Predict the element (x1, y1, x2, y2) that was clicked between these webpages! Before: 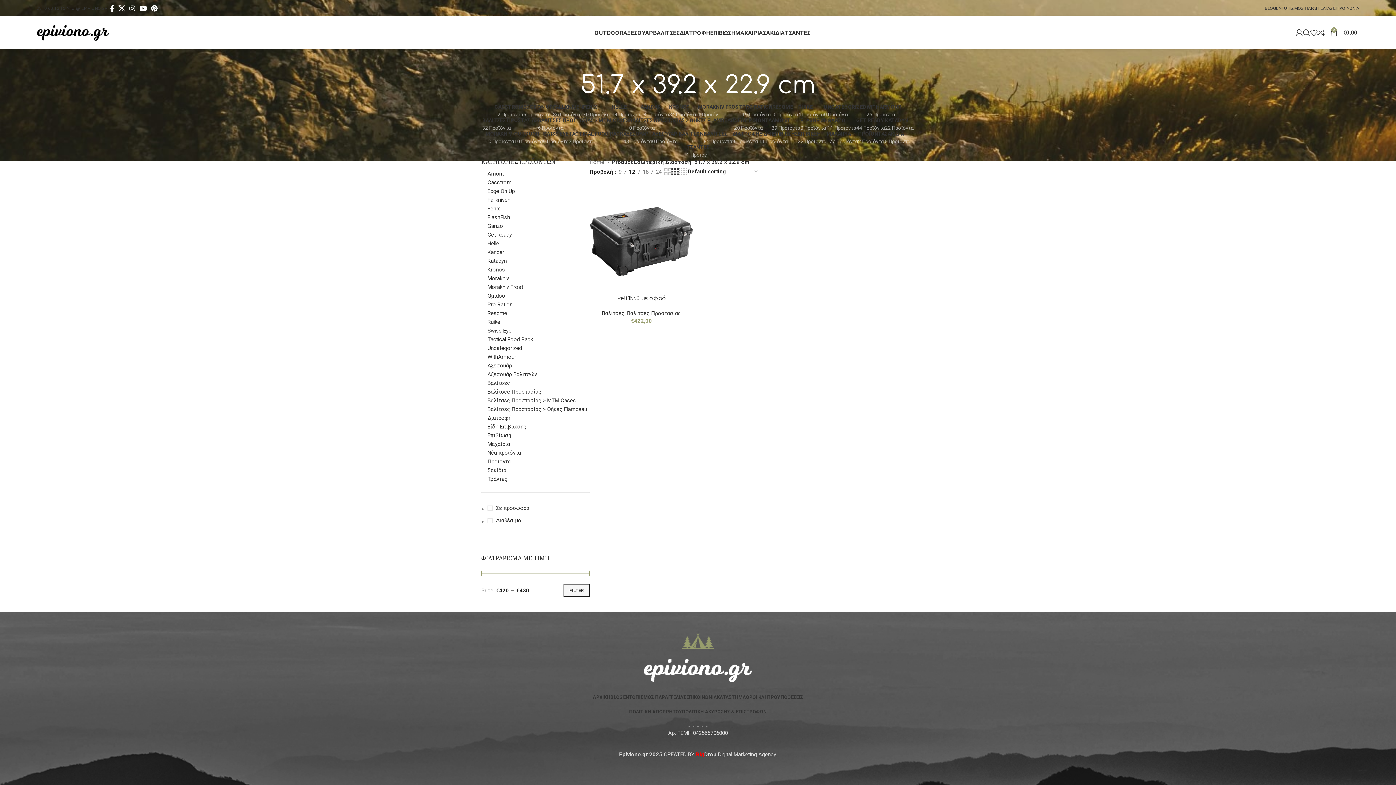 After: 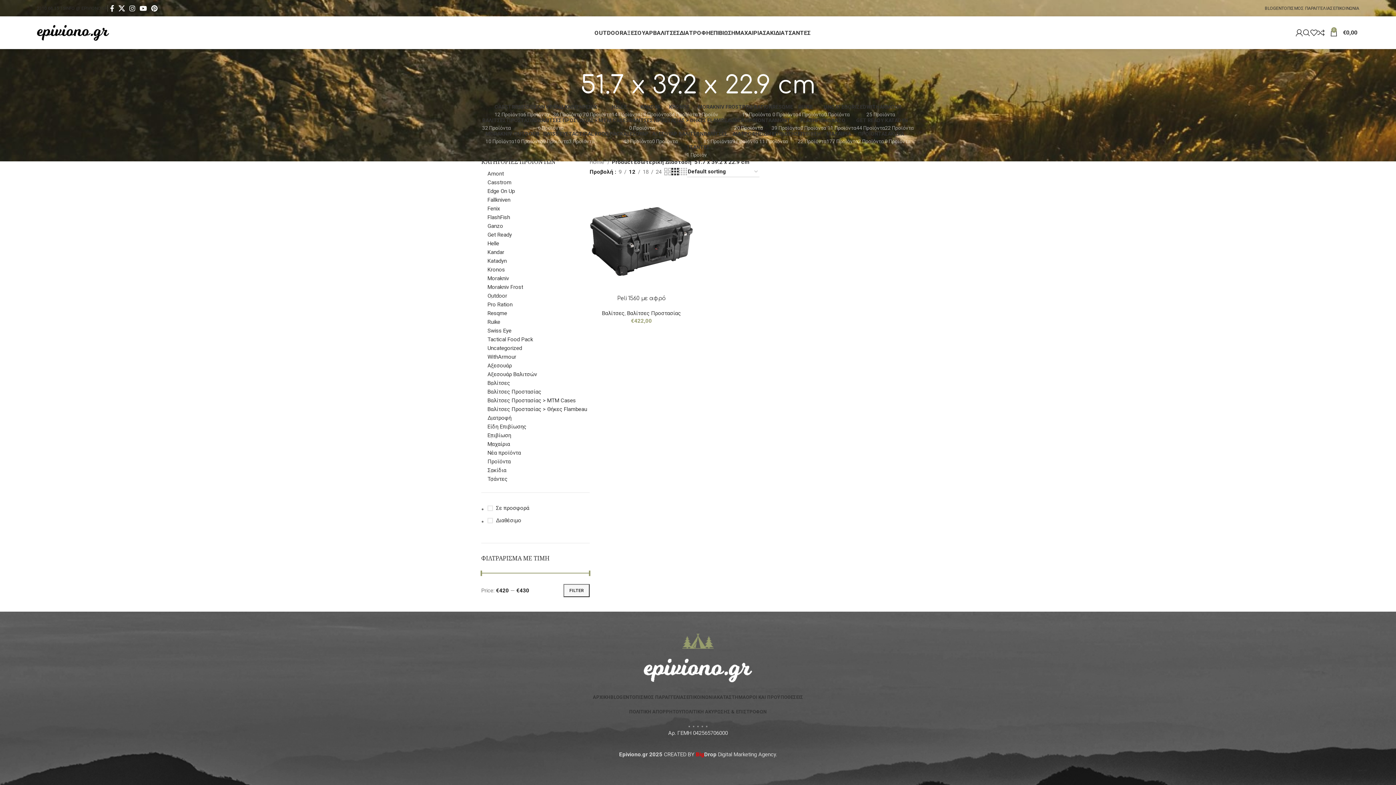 Action: label: Grid view 3 bbox: (671, 166, 678, 177)